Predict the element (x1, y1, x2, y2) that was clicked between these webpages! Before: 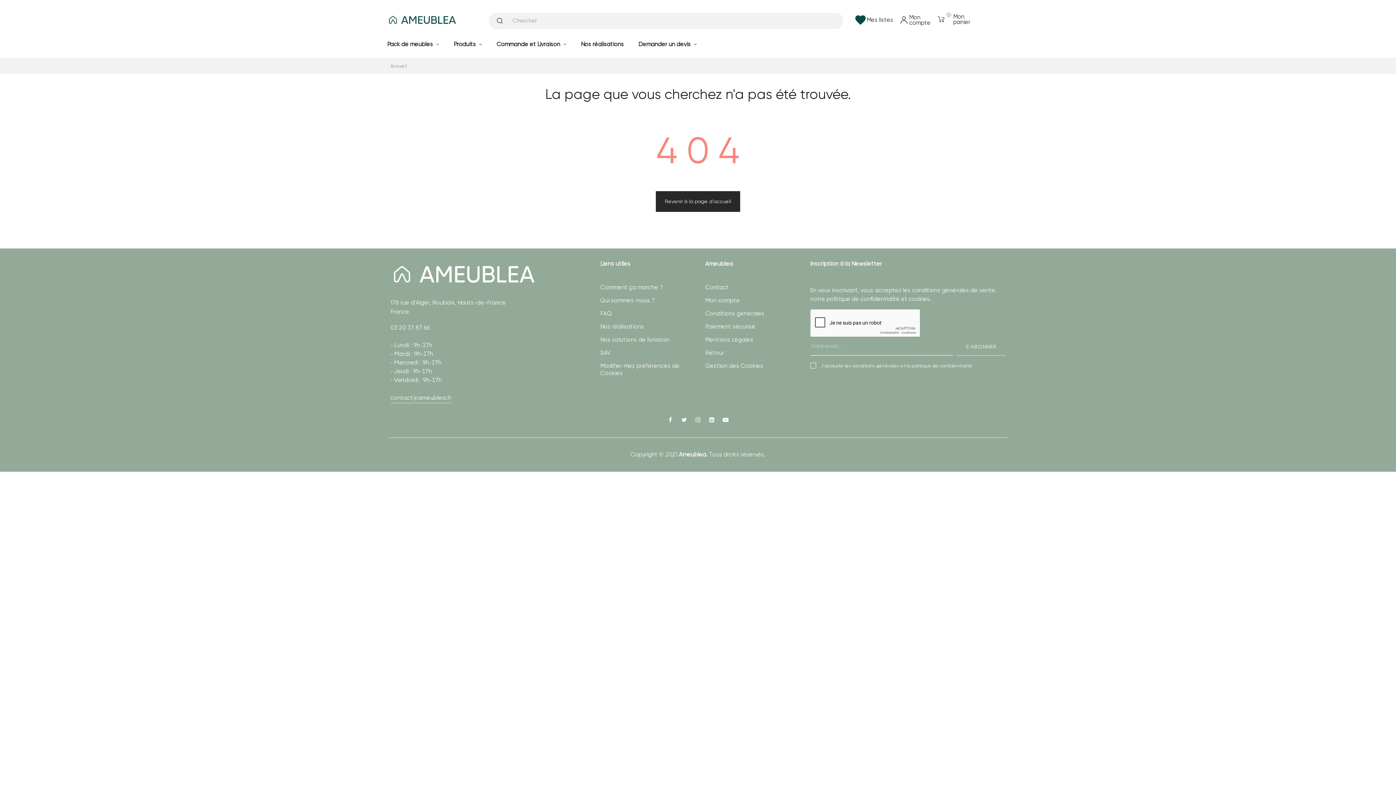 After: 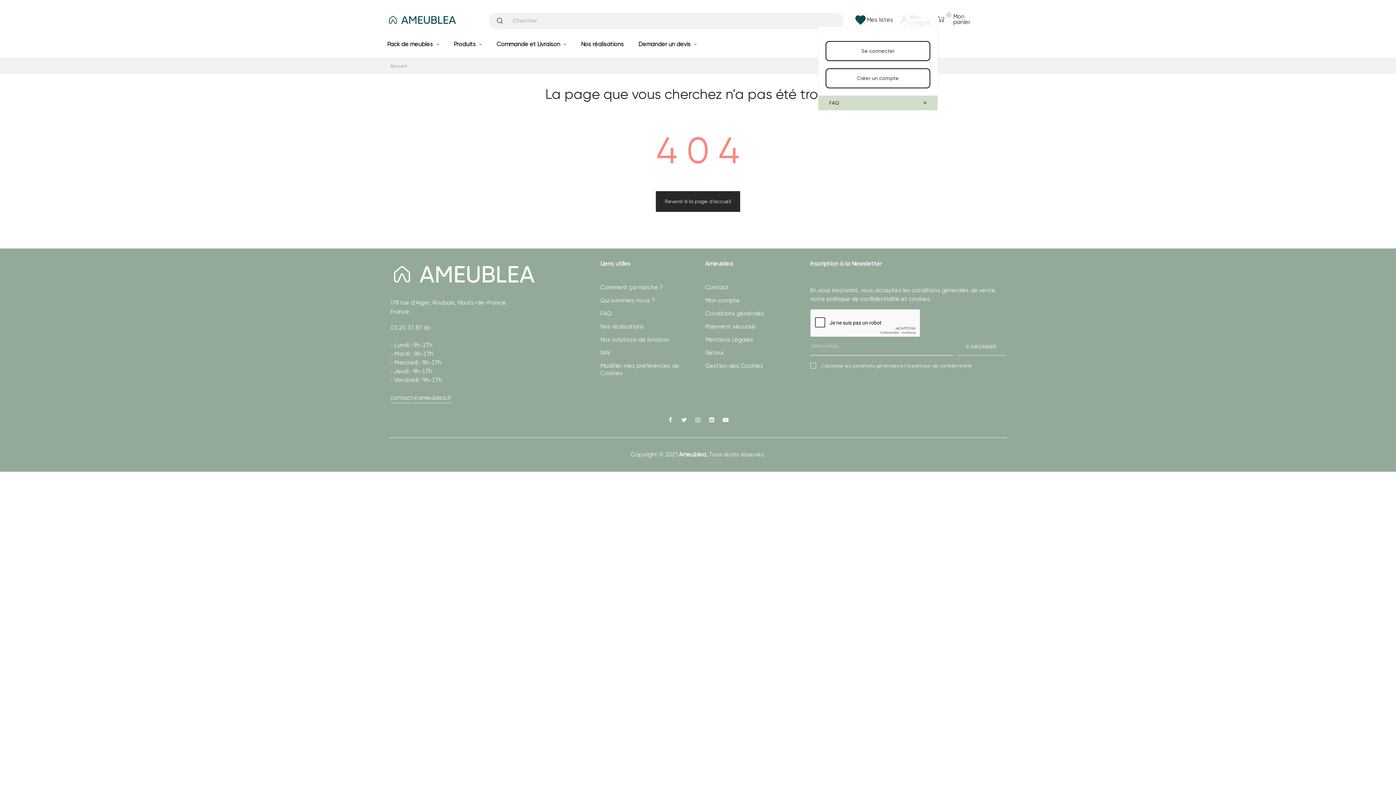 Action: bbox: (900, 14, 930, 25) label: Mon compte